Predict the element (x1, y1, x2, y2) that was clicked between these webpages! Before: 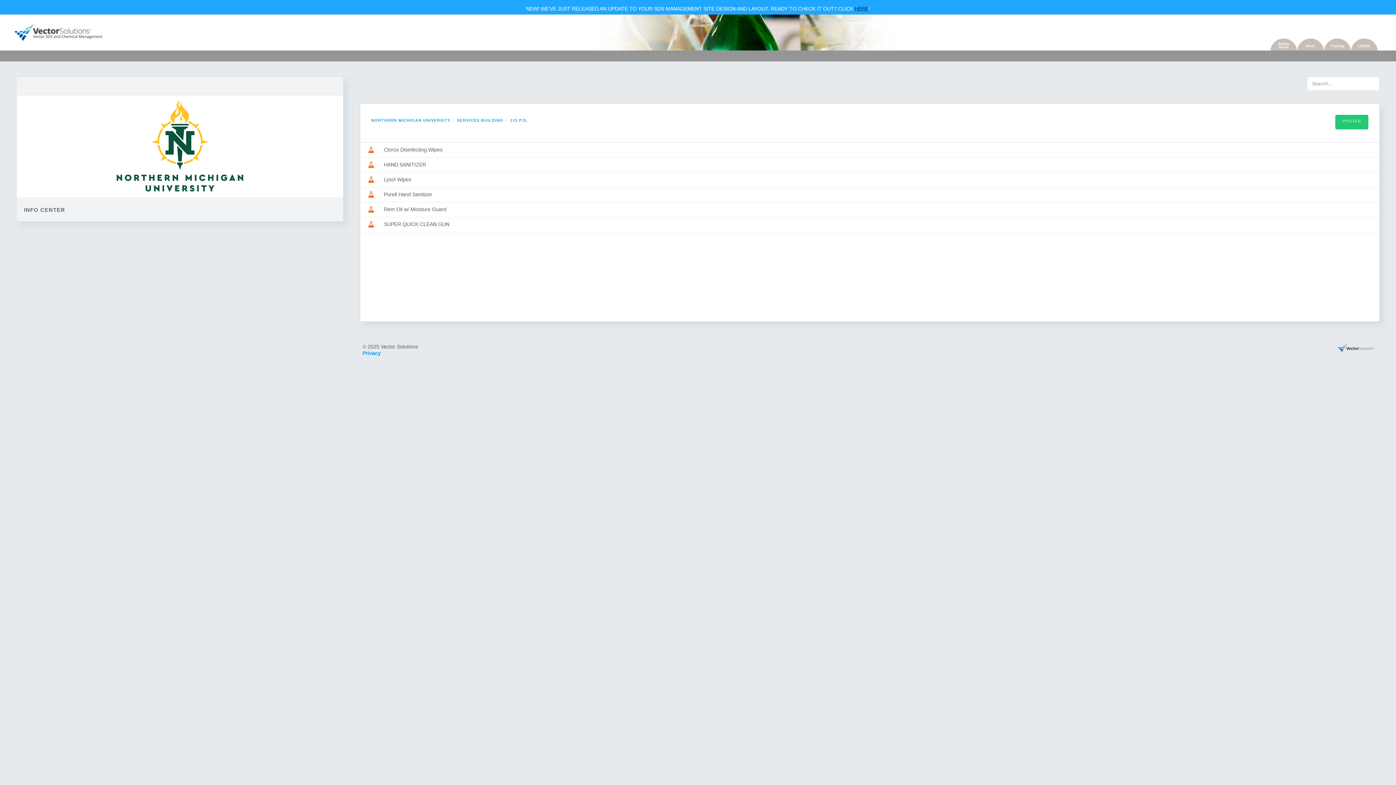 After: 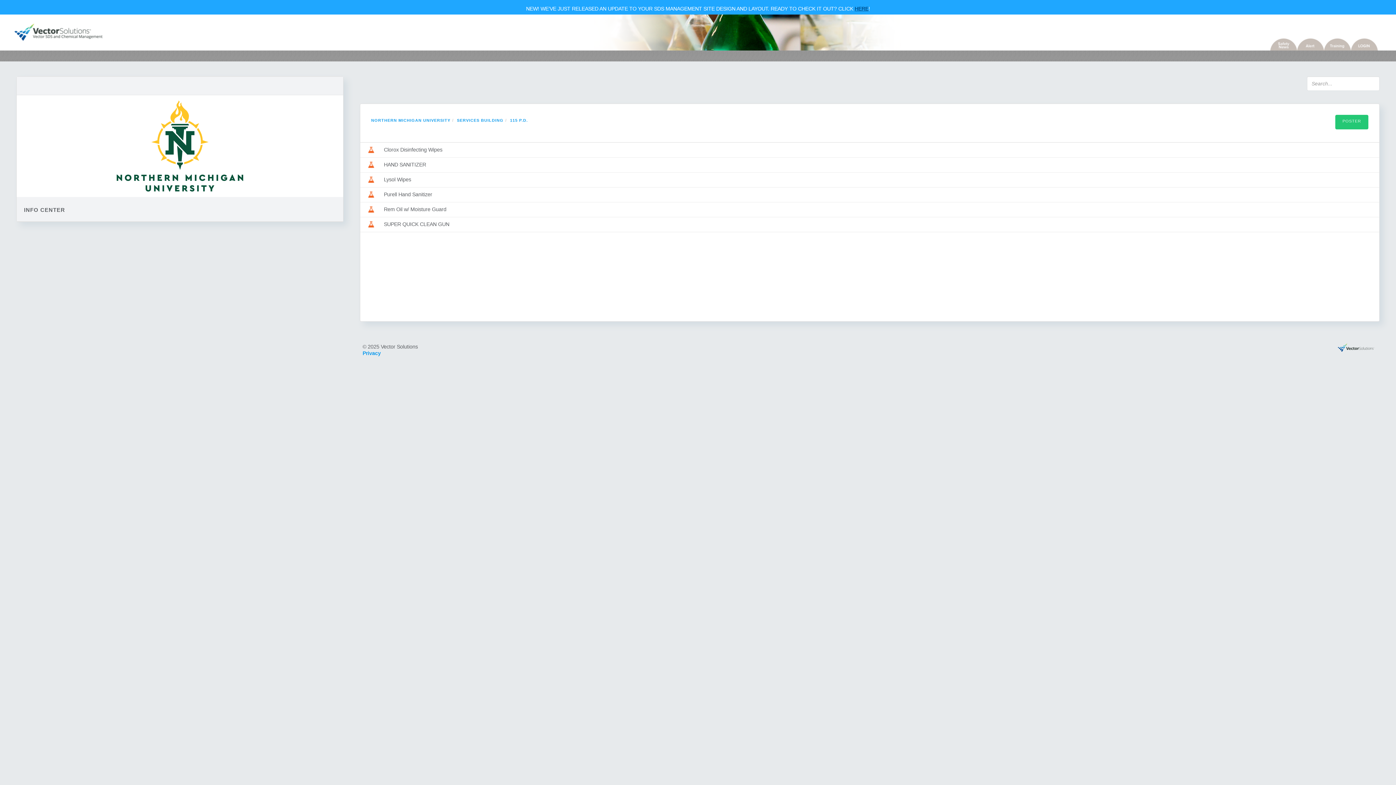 Action: bbox: (362, 350, 380, 356) label: Privacy